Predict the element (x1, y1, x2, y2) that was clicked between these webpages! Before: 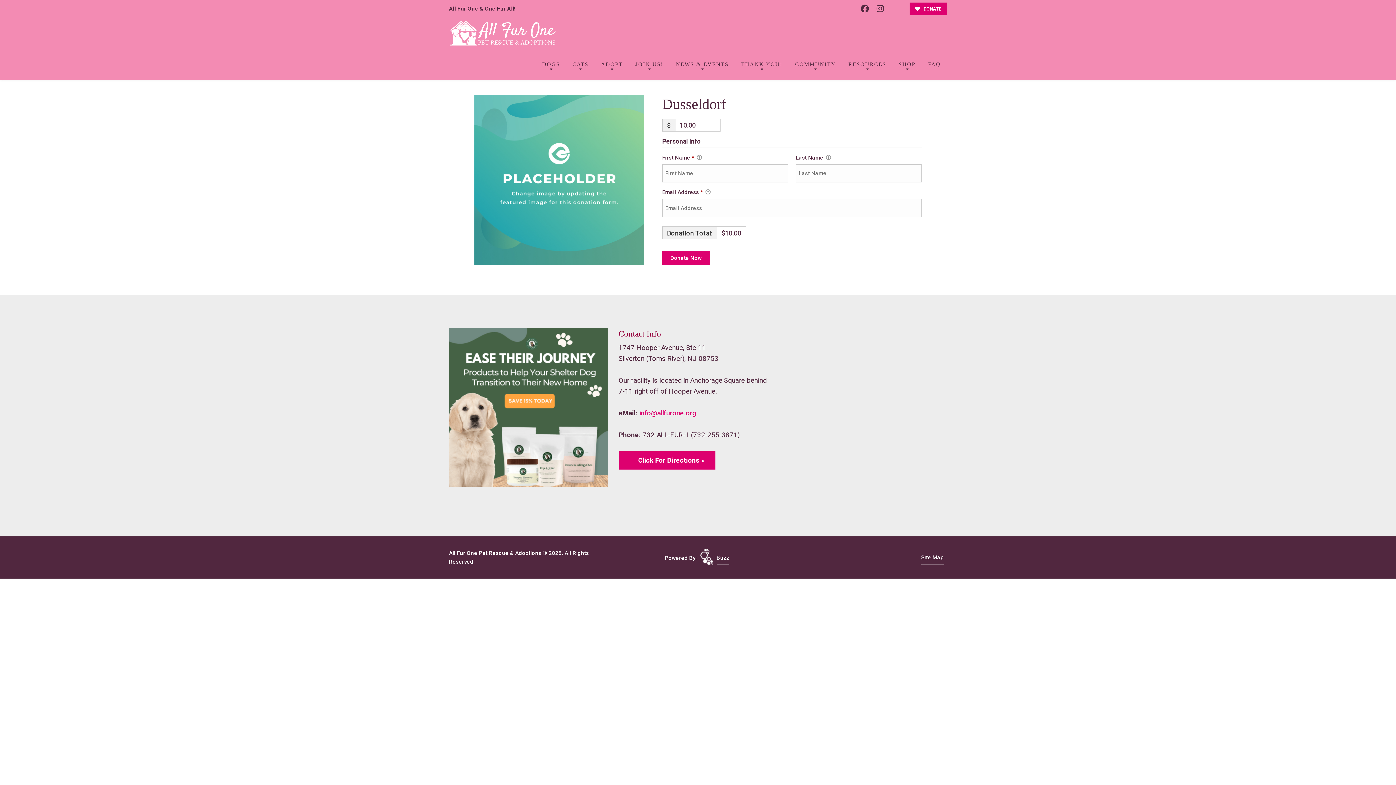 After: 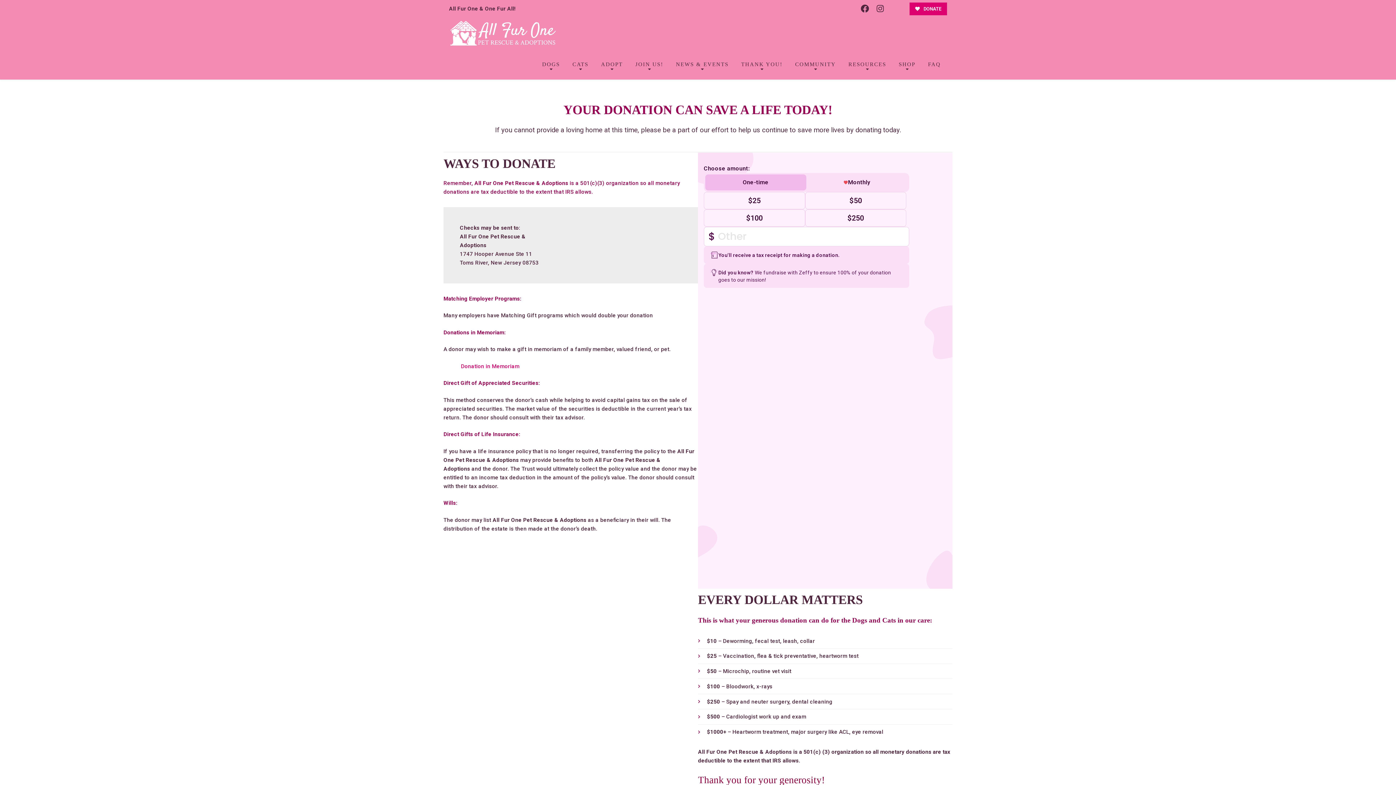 Action: label:  DONATE bbox: (909, 2, 947, 15)